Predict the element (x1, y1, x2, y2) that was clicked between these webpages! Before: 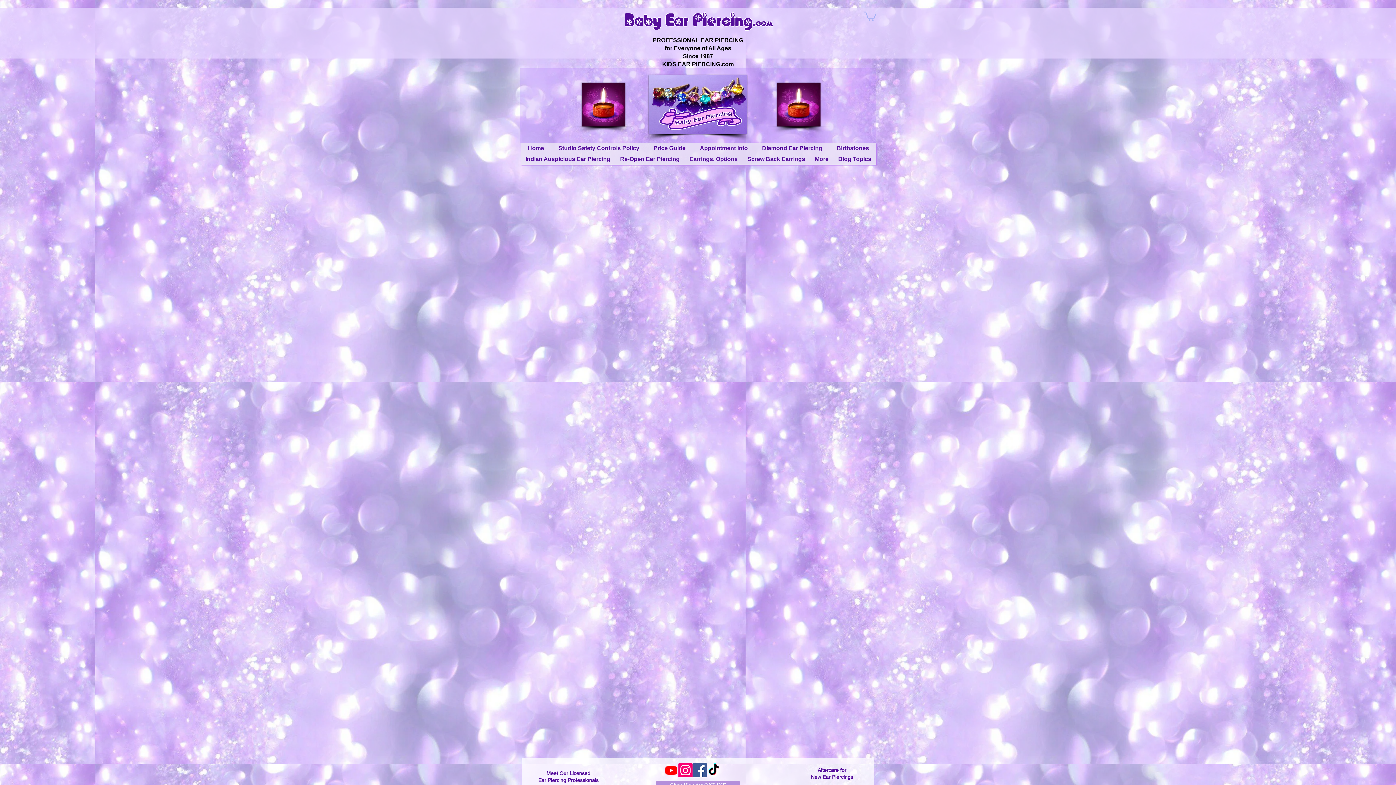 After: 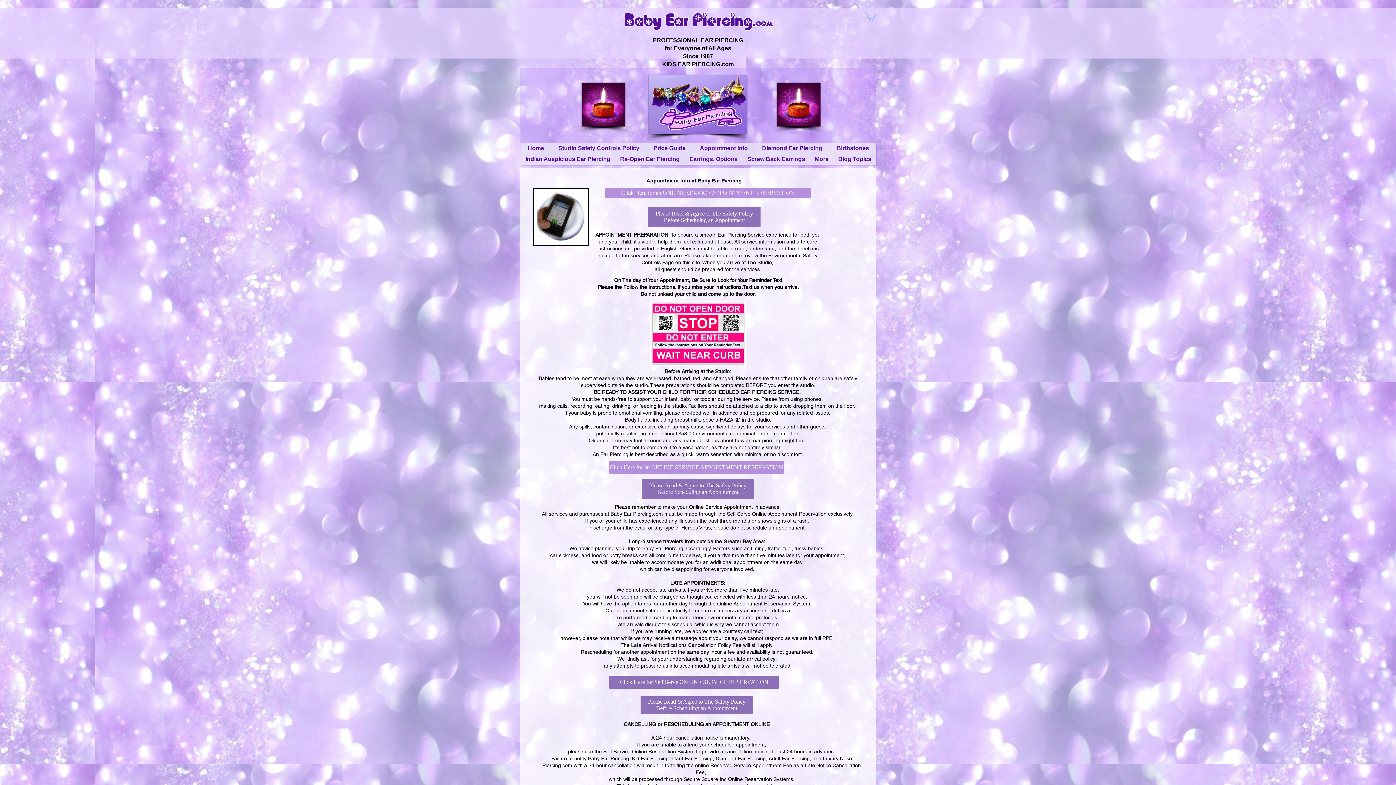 Action: label: Appointment Info bbox: (692, 142, 755, 153)